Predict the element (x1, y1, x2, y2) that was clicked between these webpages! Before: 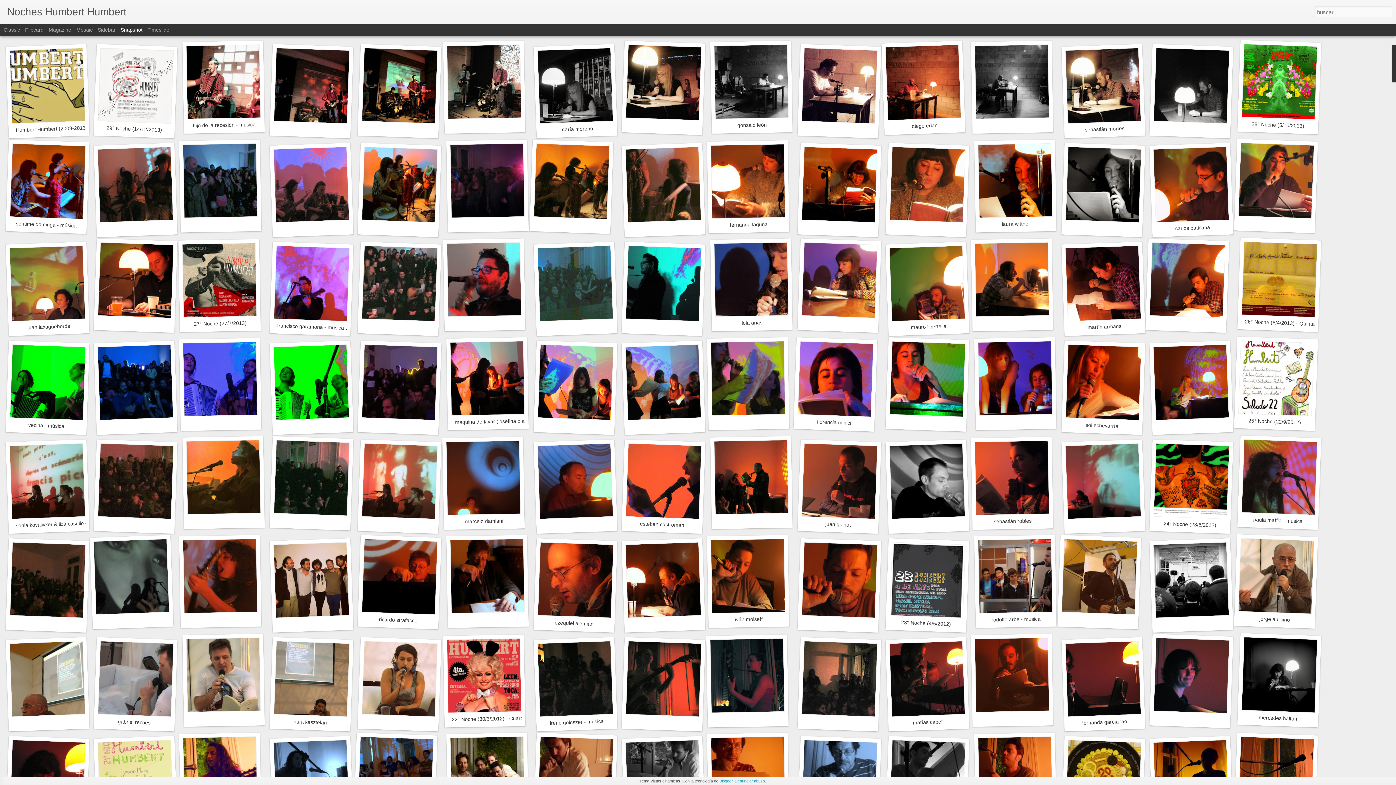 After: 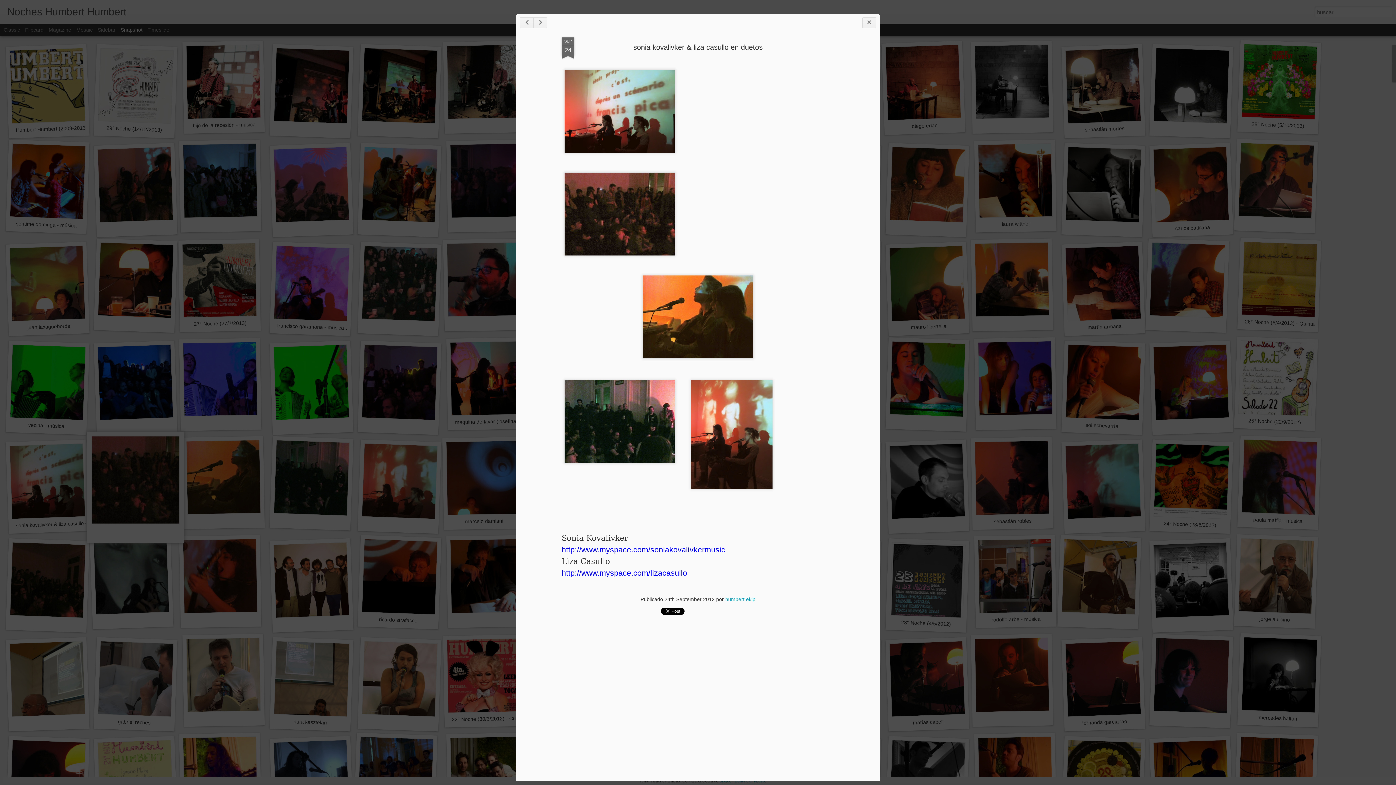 Action: bbox: (97, 443, 173, 519)